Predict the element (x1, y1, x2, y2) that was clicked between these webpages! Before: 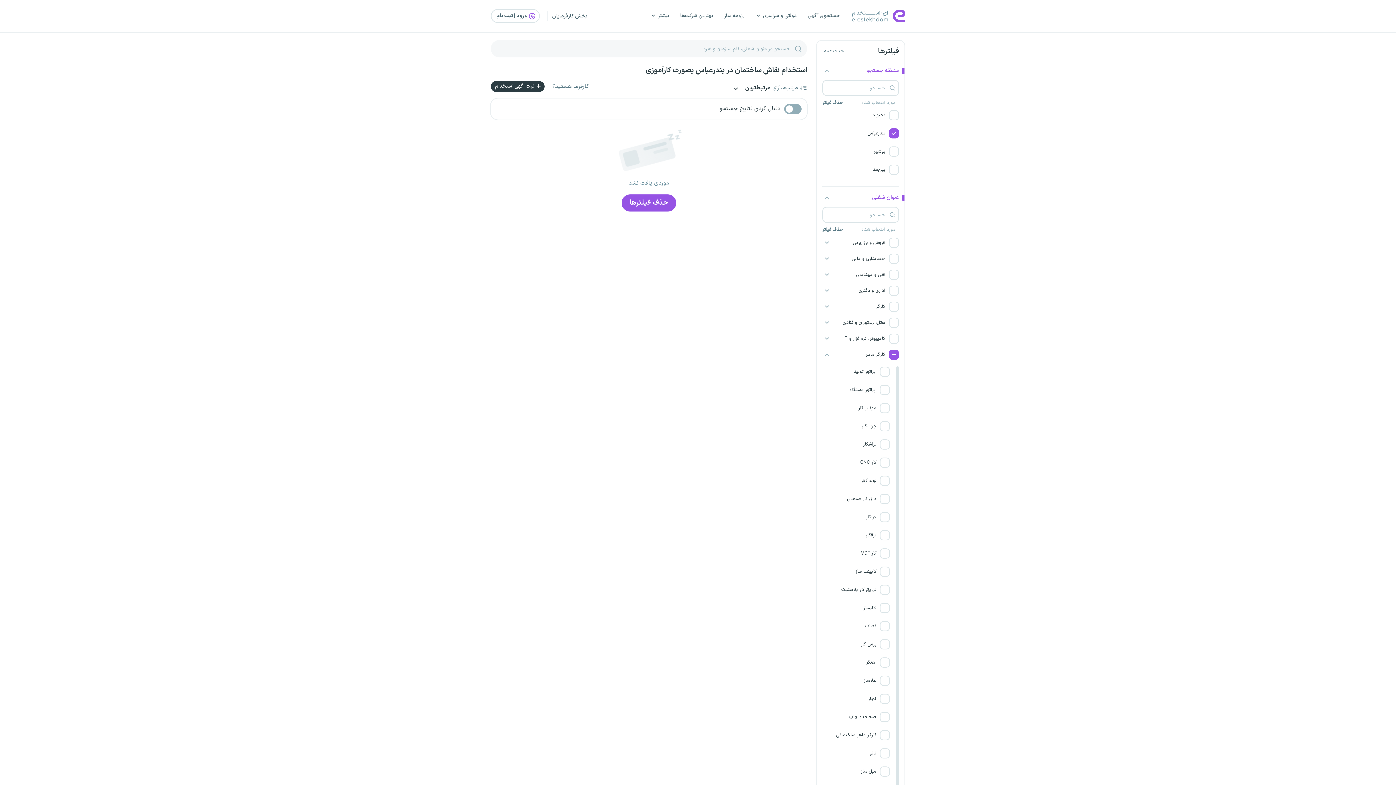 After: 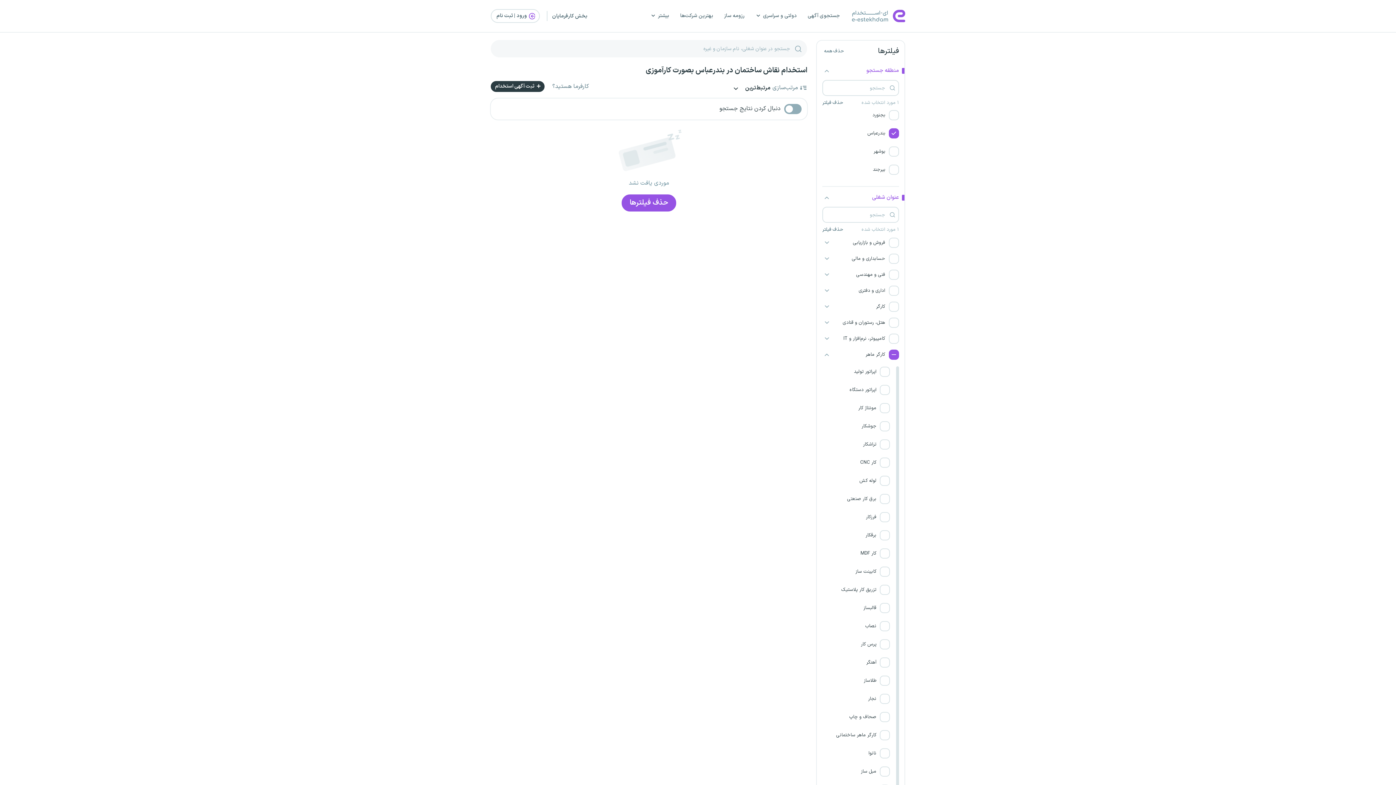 Action: bbox: (645, 65, 807, 76) label: استخدام نقاش ساختمان در بندرعباس بصورت کارآموزی